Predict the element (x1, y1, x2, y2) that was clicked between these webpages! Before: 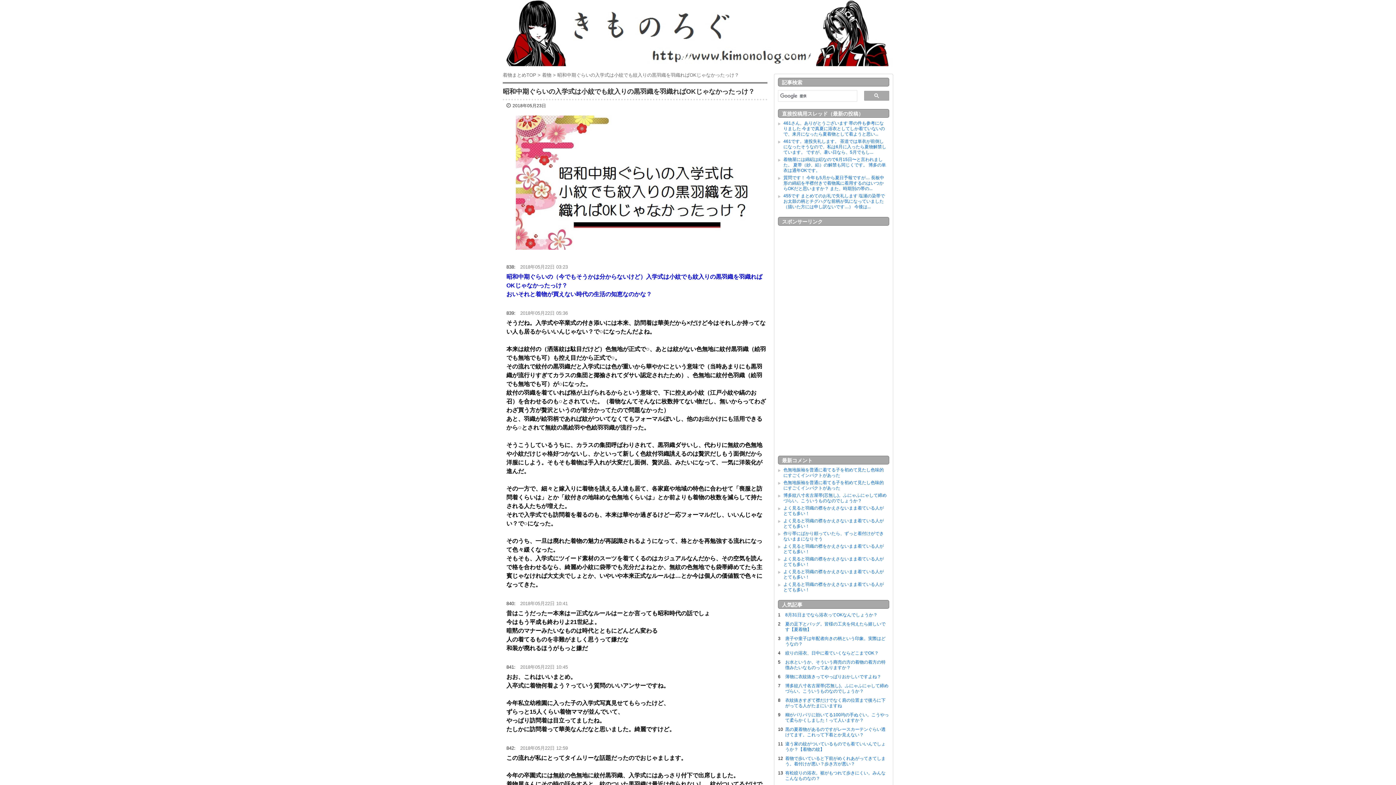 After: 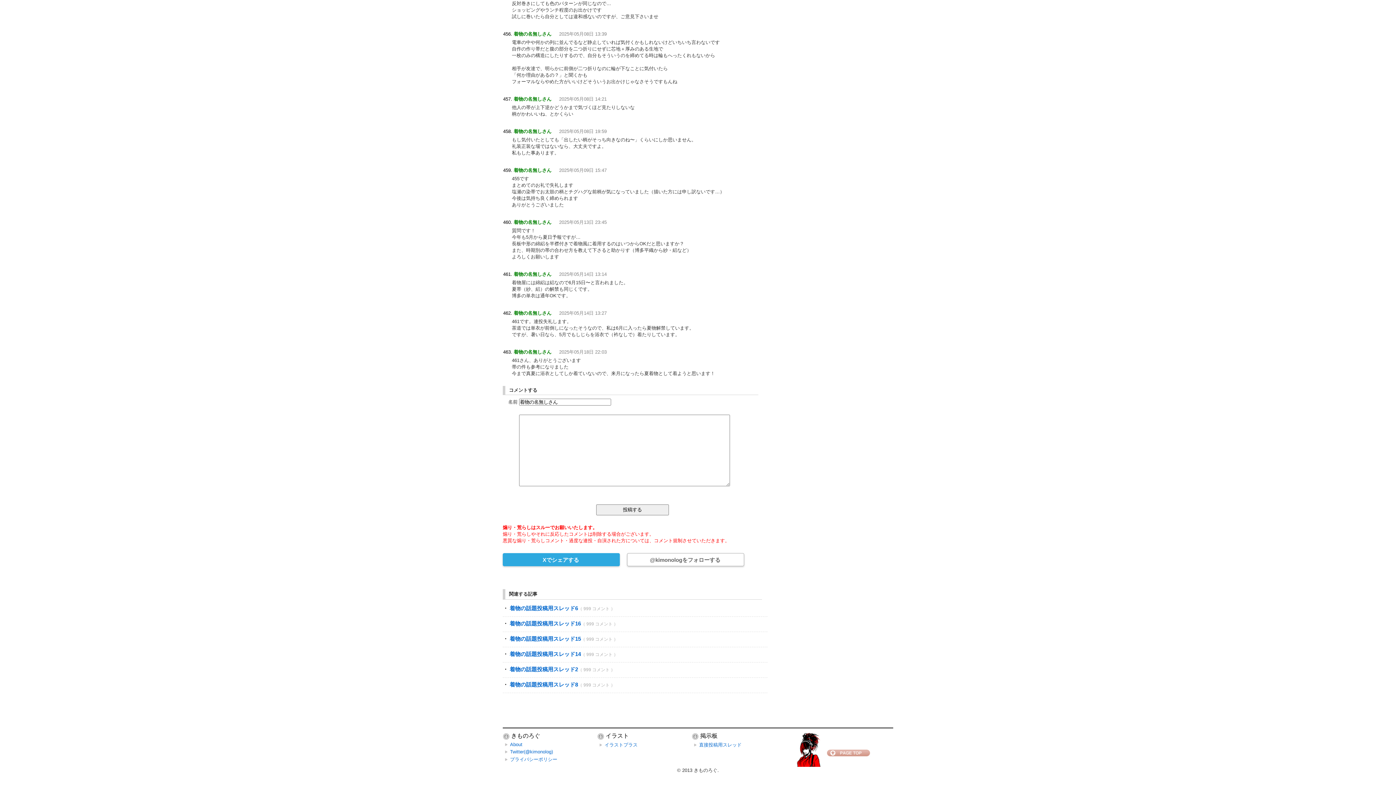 Action: bbox: (783, 175, 884, 191) label: 質問です！ 今年も5月から夏日予報ですが… 長板中形の綿絽を半襟付きで着物風に着用するのはいつからOKだと思いますか？ また、時期別の帯の...